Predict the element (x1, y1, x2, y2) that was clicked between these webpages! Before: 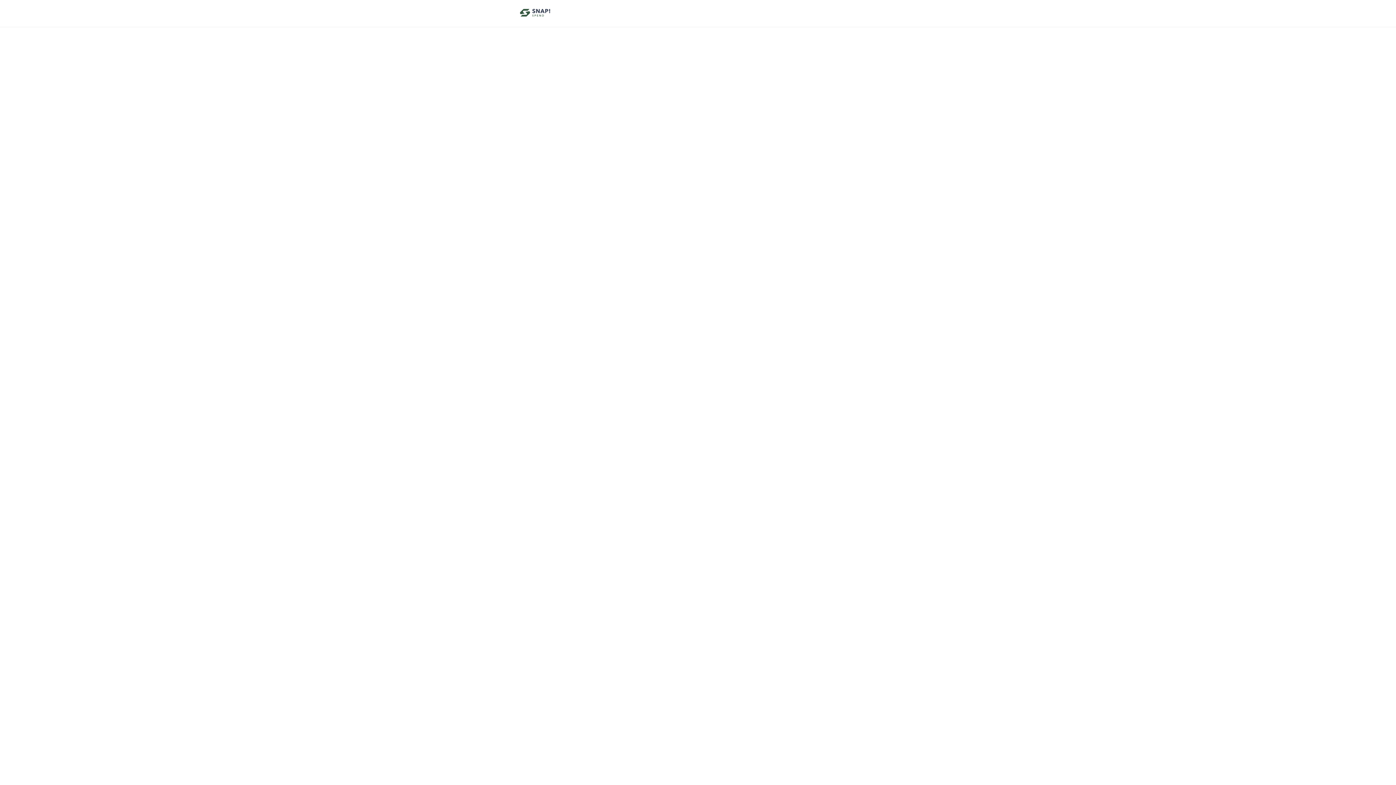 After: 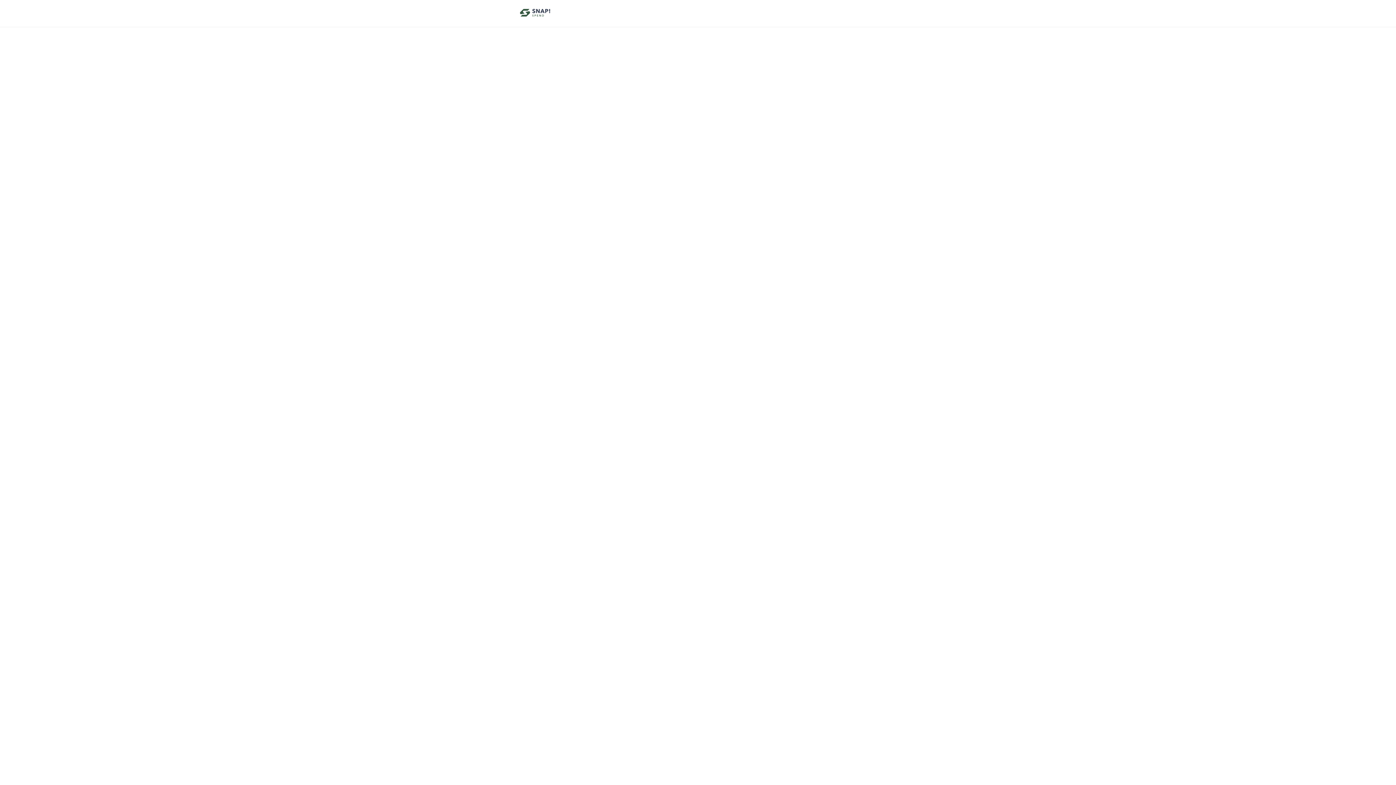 Action: bbox: (518, 13, 552, 19)